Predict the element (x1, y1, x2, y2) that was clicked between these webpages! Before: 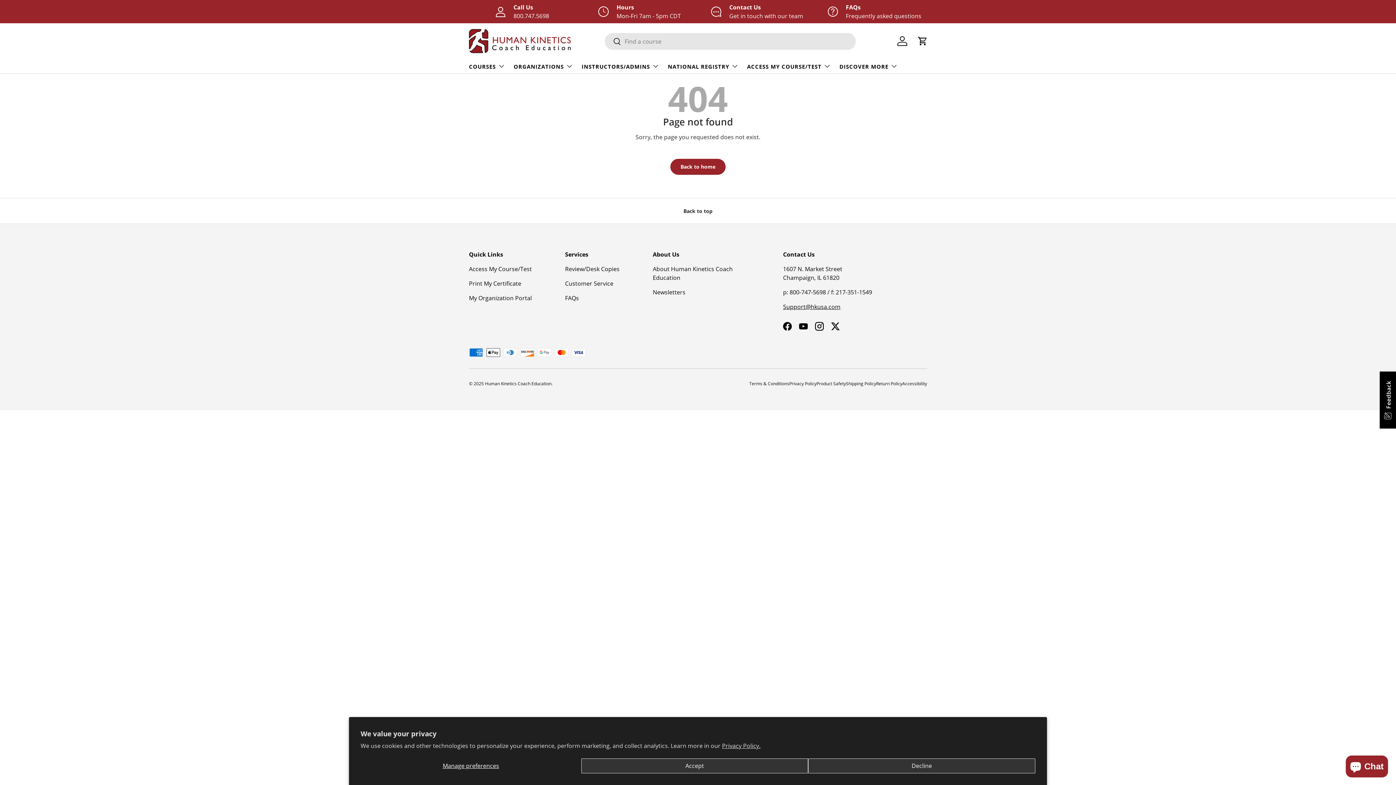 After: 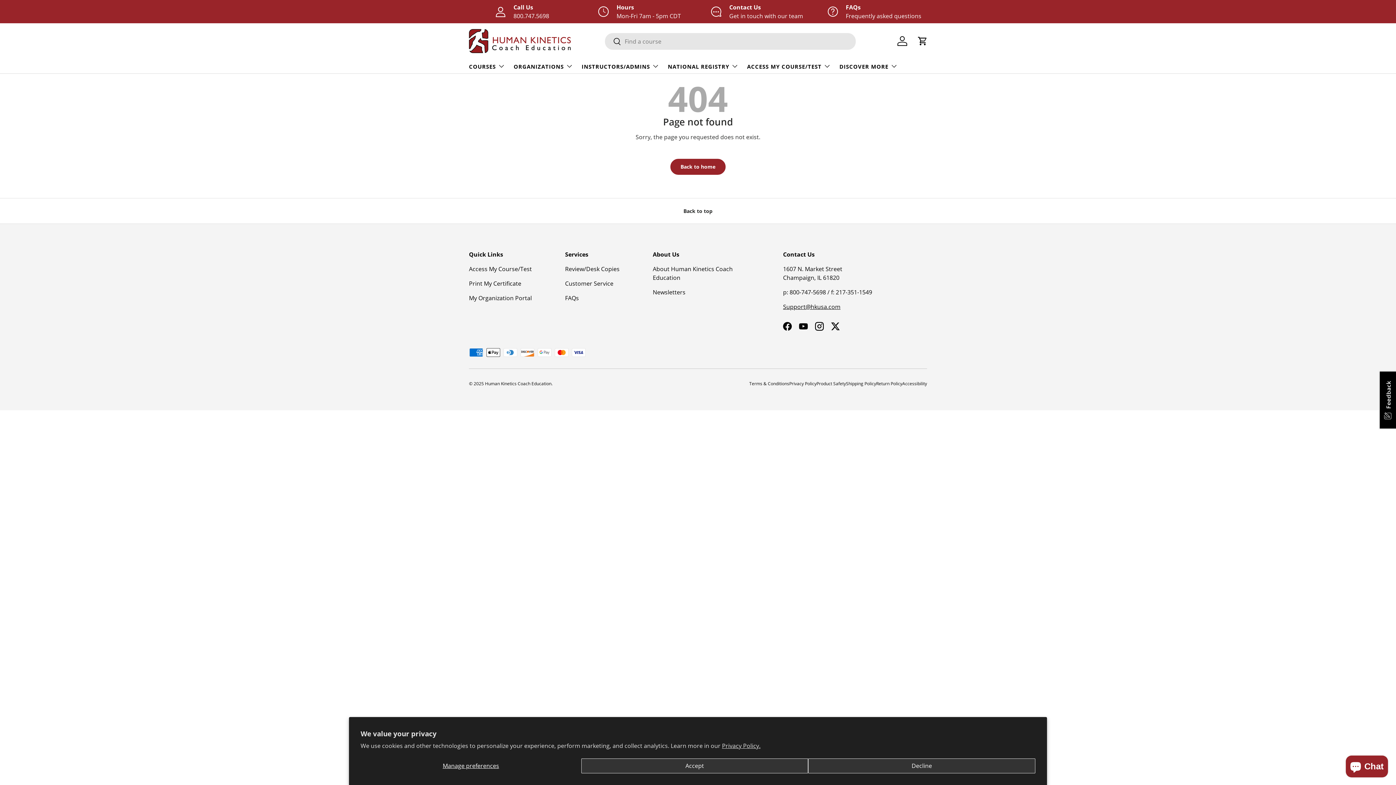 Action: bbox: (0, 198, 1396, 223) label: Back to top